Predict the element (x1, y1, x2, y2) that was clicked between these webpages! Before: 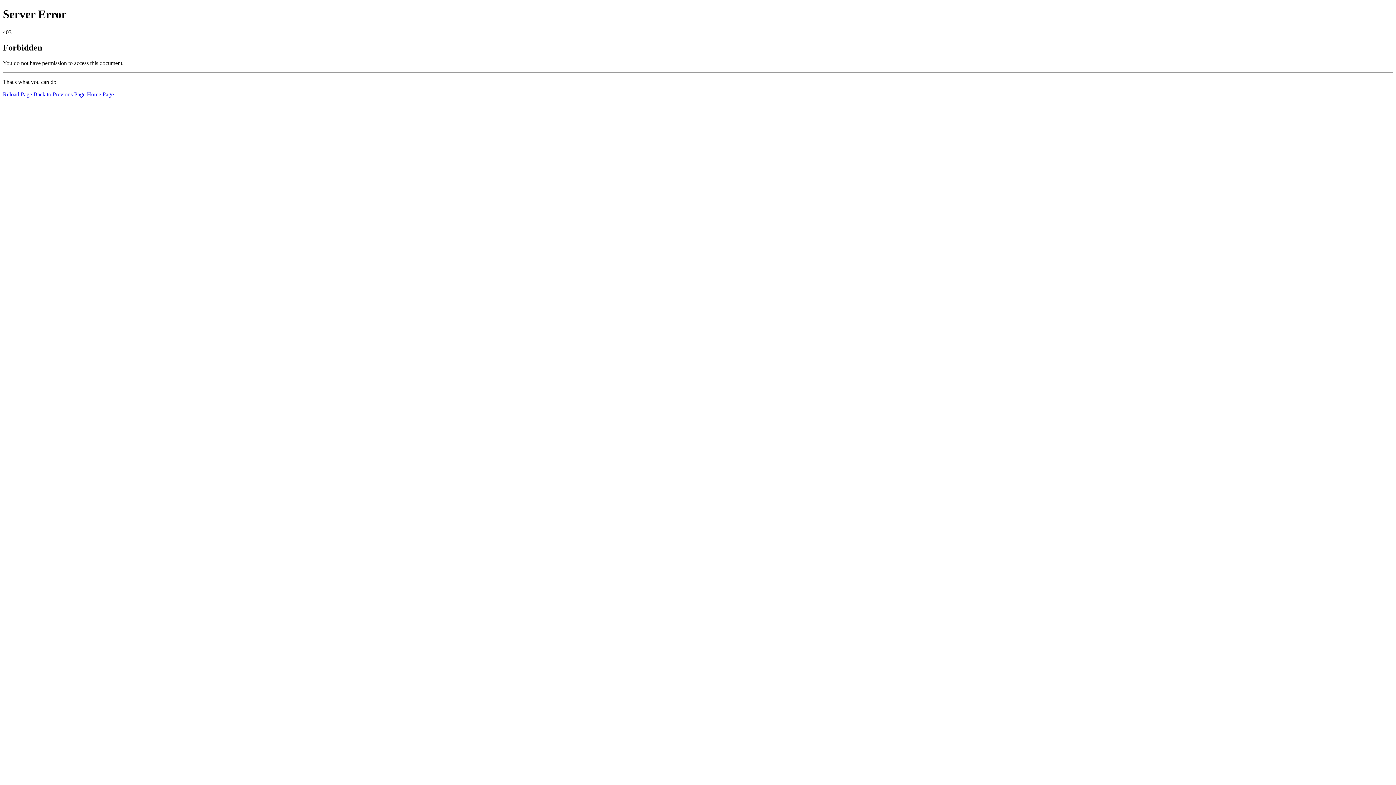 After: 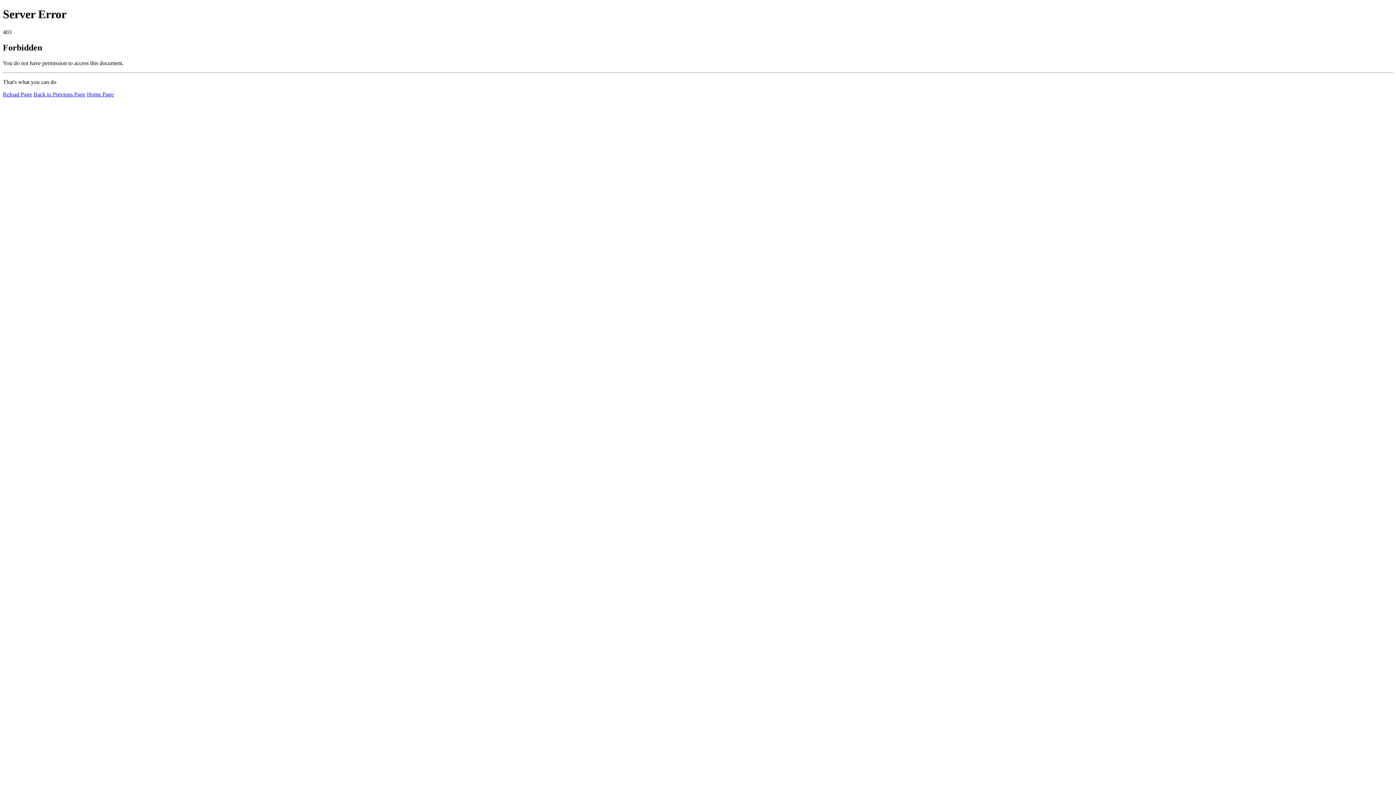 Action: label: Reload Page bbox: (2, 91, 32, 97)